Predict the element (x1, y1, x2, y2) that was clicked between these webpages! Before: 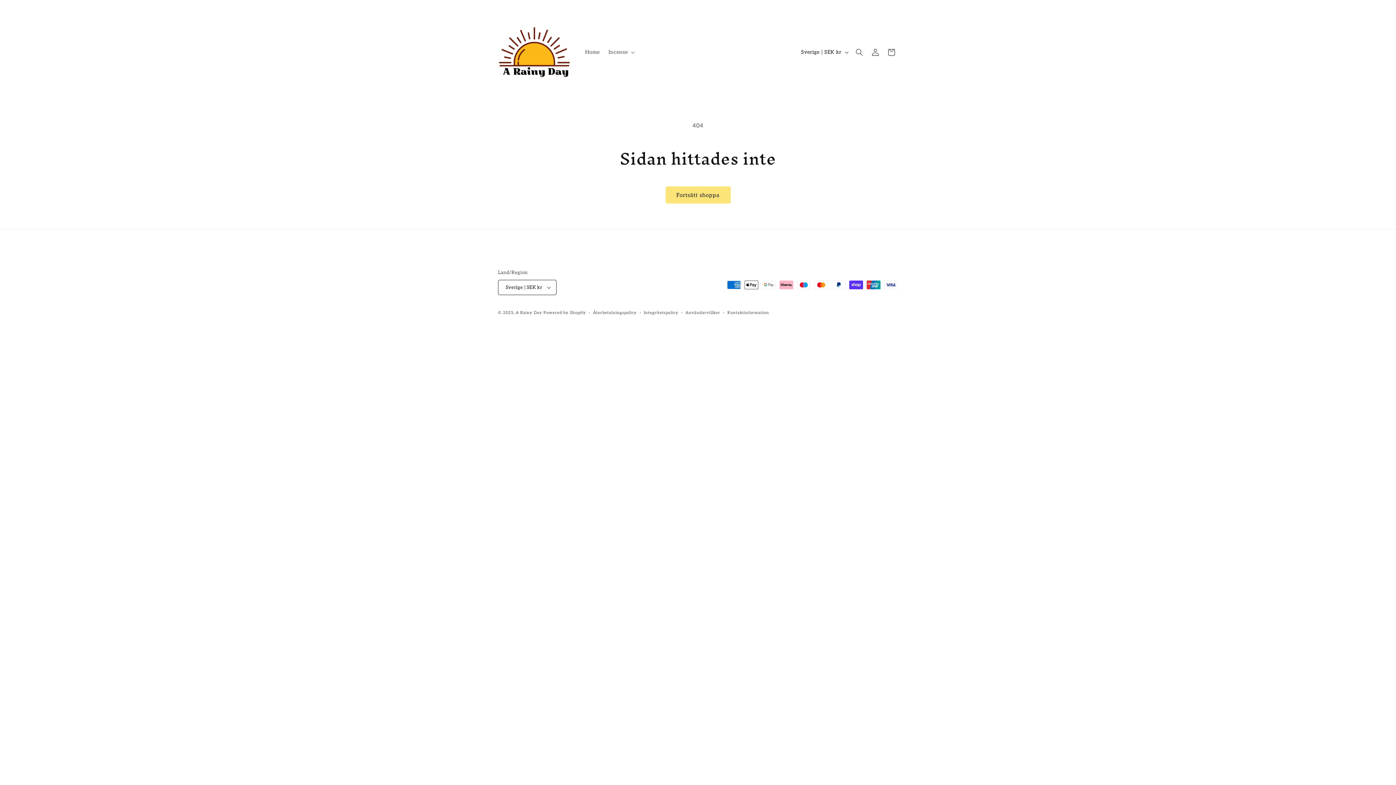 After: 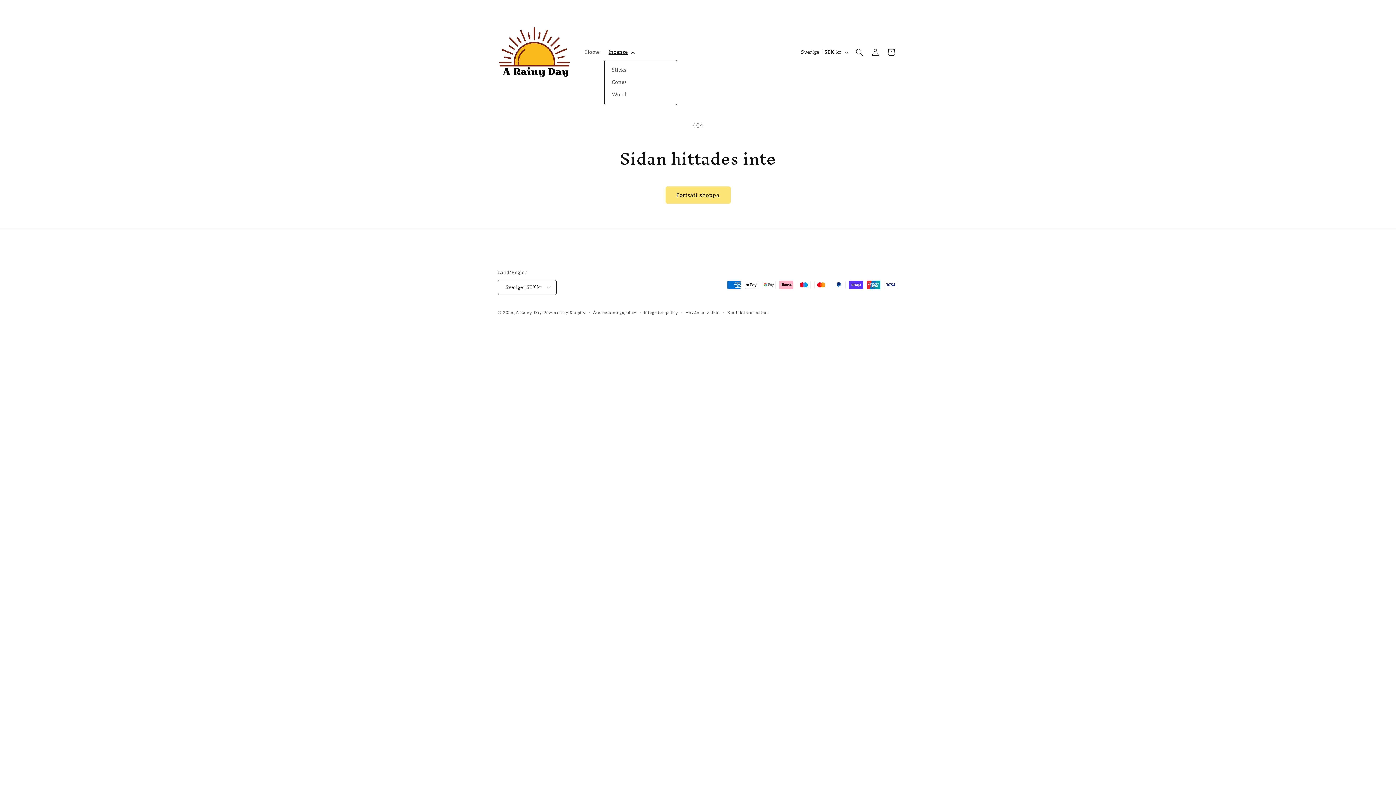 Action: label: Incense bbox: (604, 44, 637, 59)